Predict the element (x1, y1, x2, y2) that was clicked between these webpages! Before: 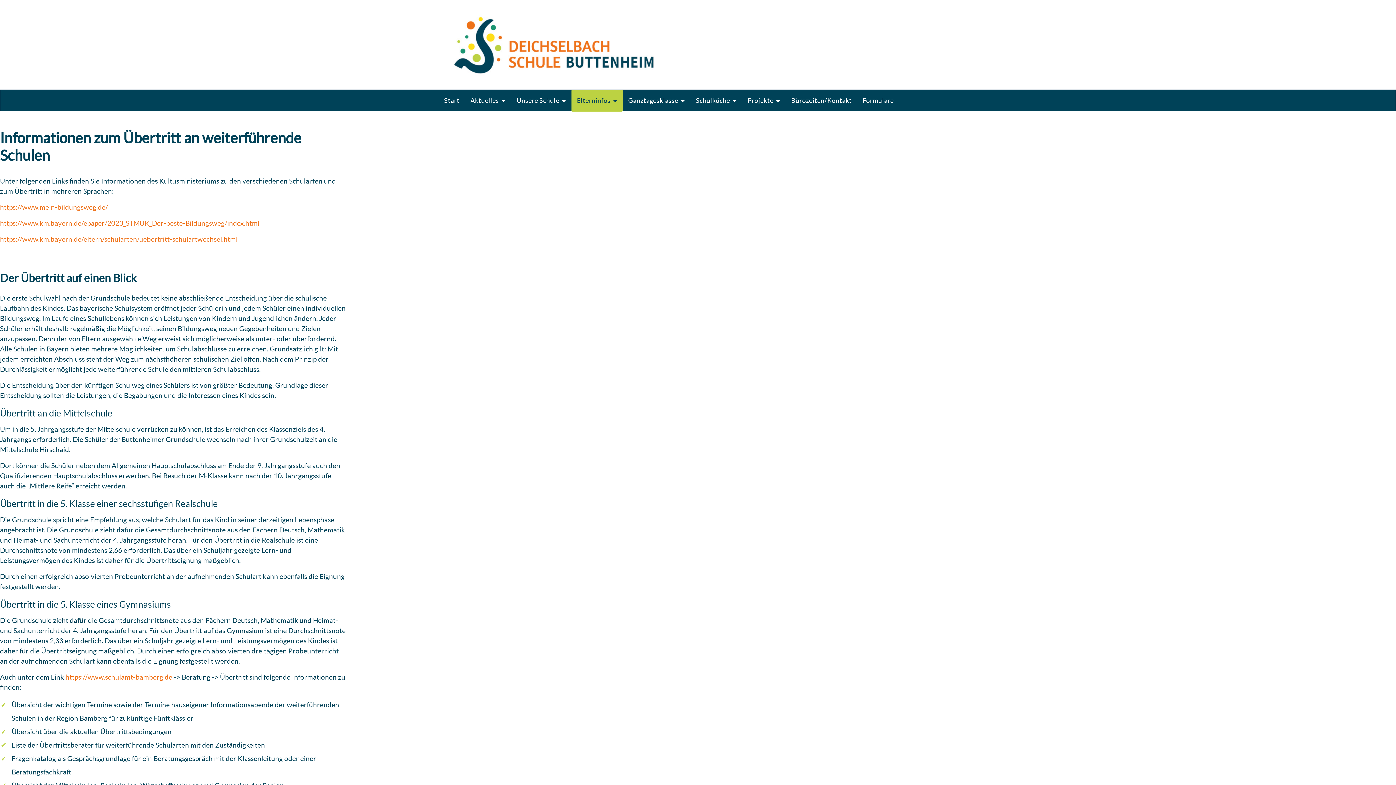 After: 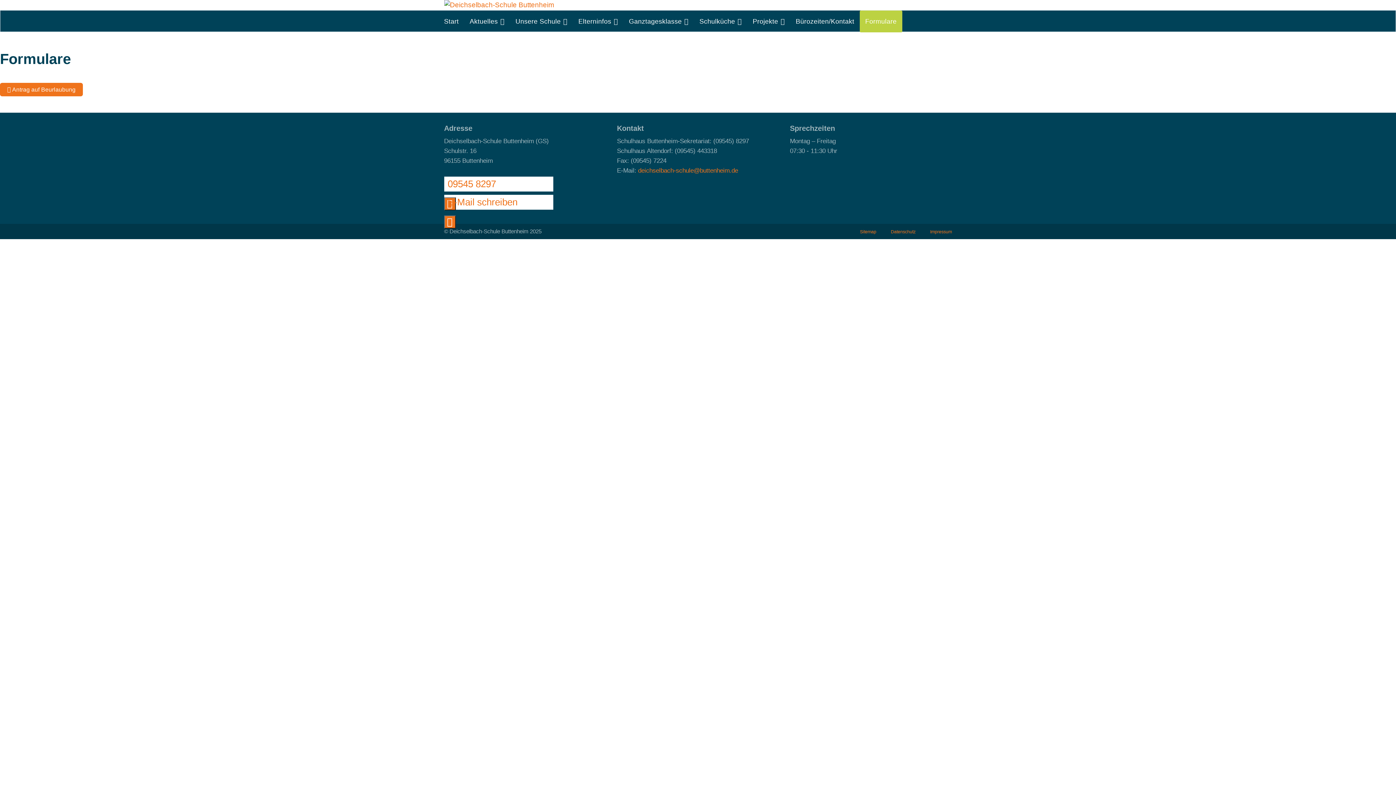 Action: bbox: (857, 89, 899, 111) label: Formulare